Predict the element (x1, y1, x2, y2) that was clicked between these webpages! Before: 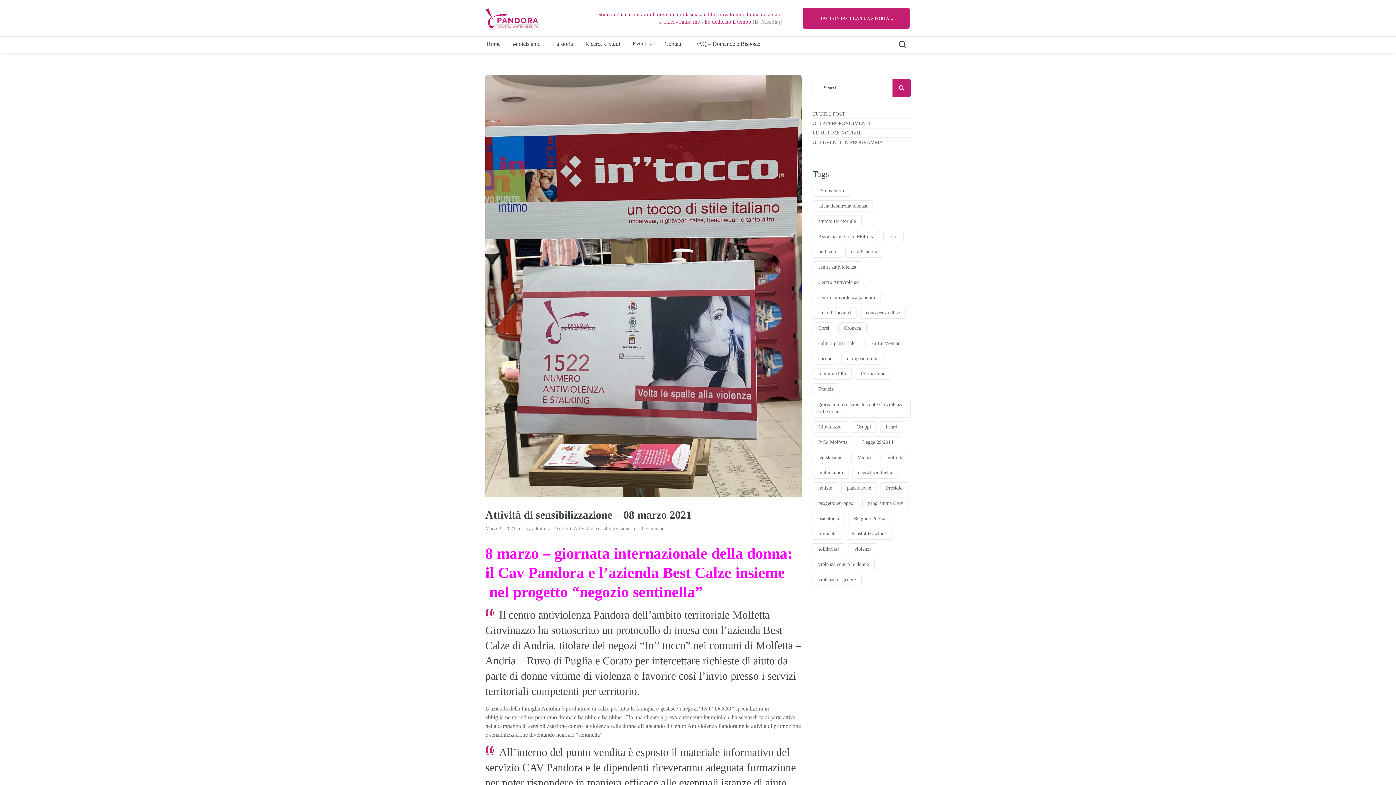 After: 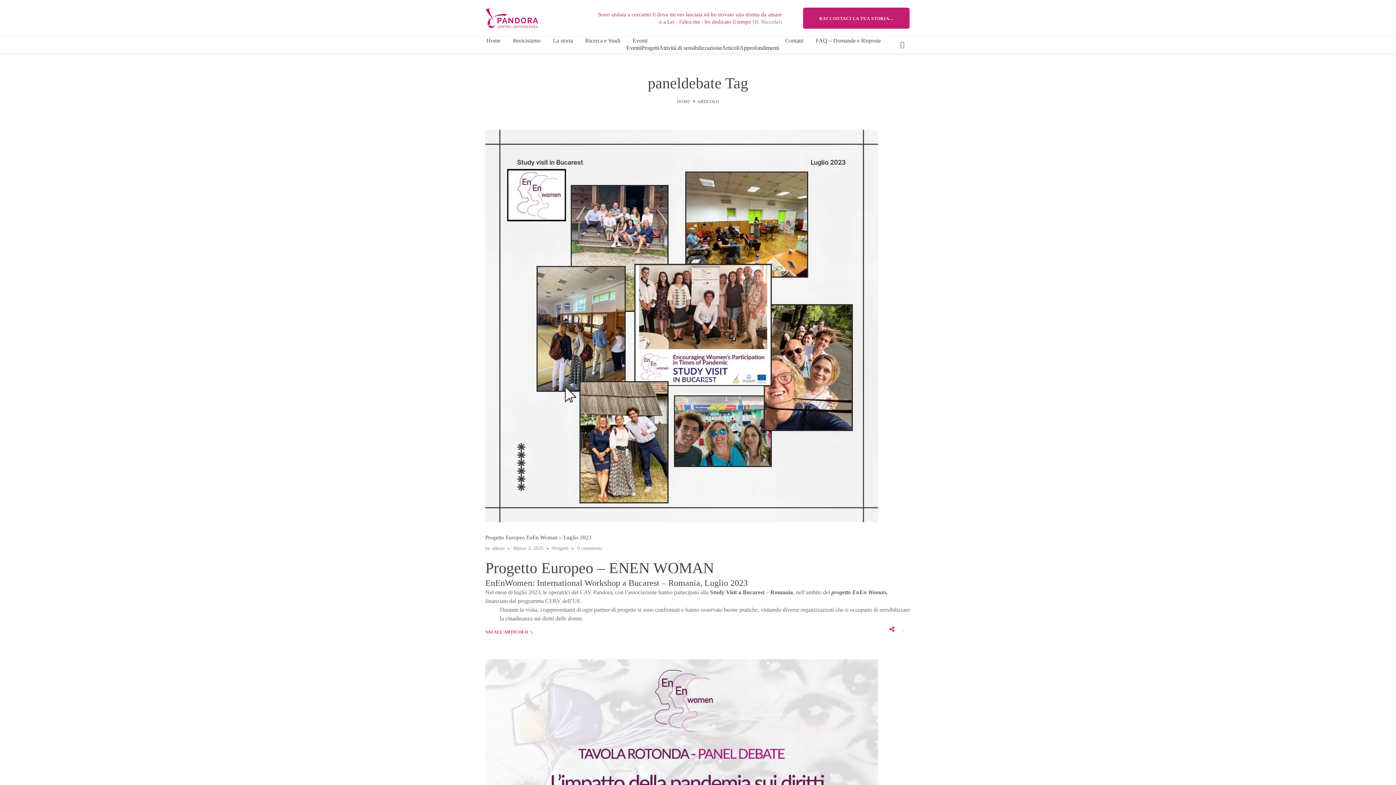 Action: label: paneldebate (3 elementi) bbox: (841, 482, 877, 494)